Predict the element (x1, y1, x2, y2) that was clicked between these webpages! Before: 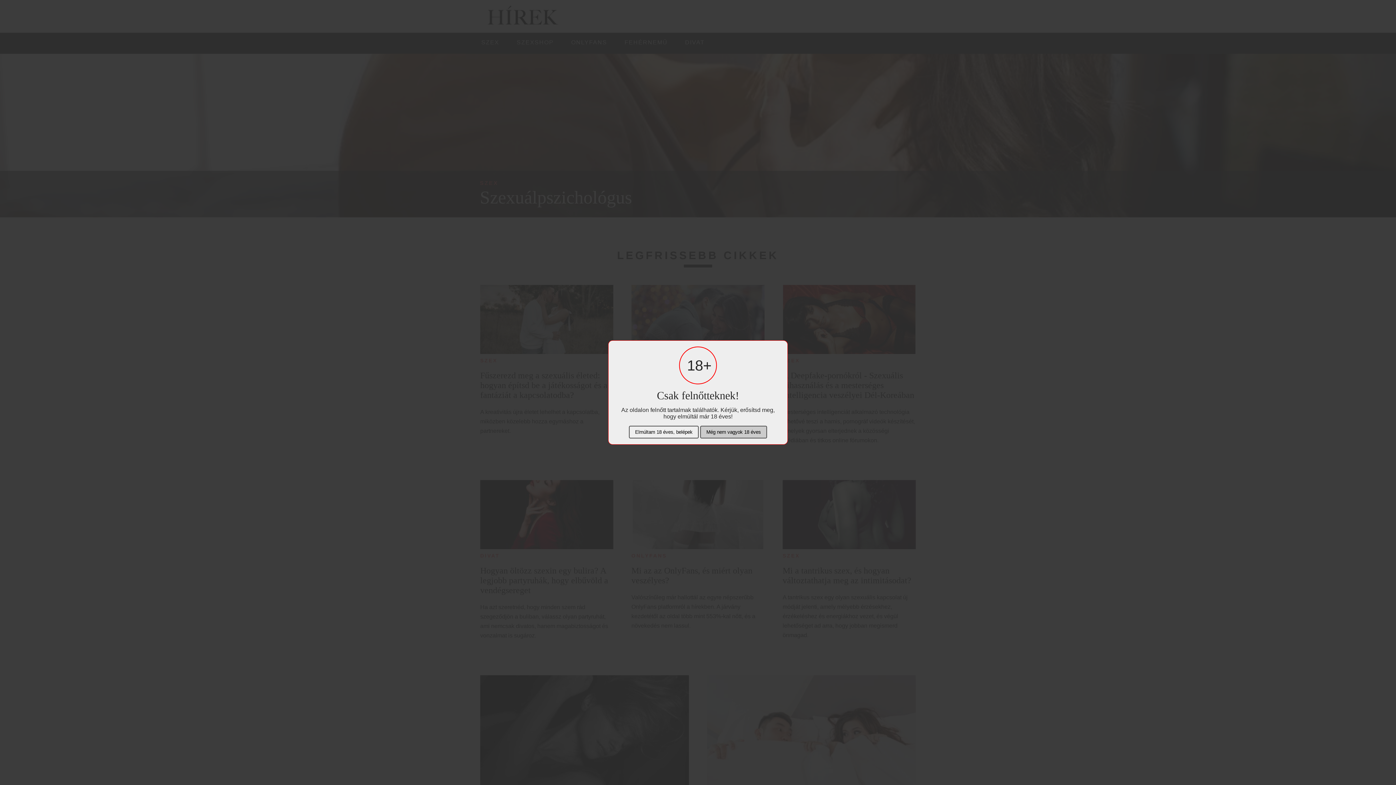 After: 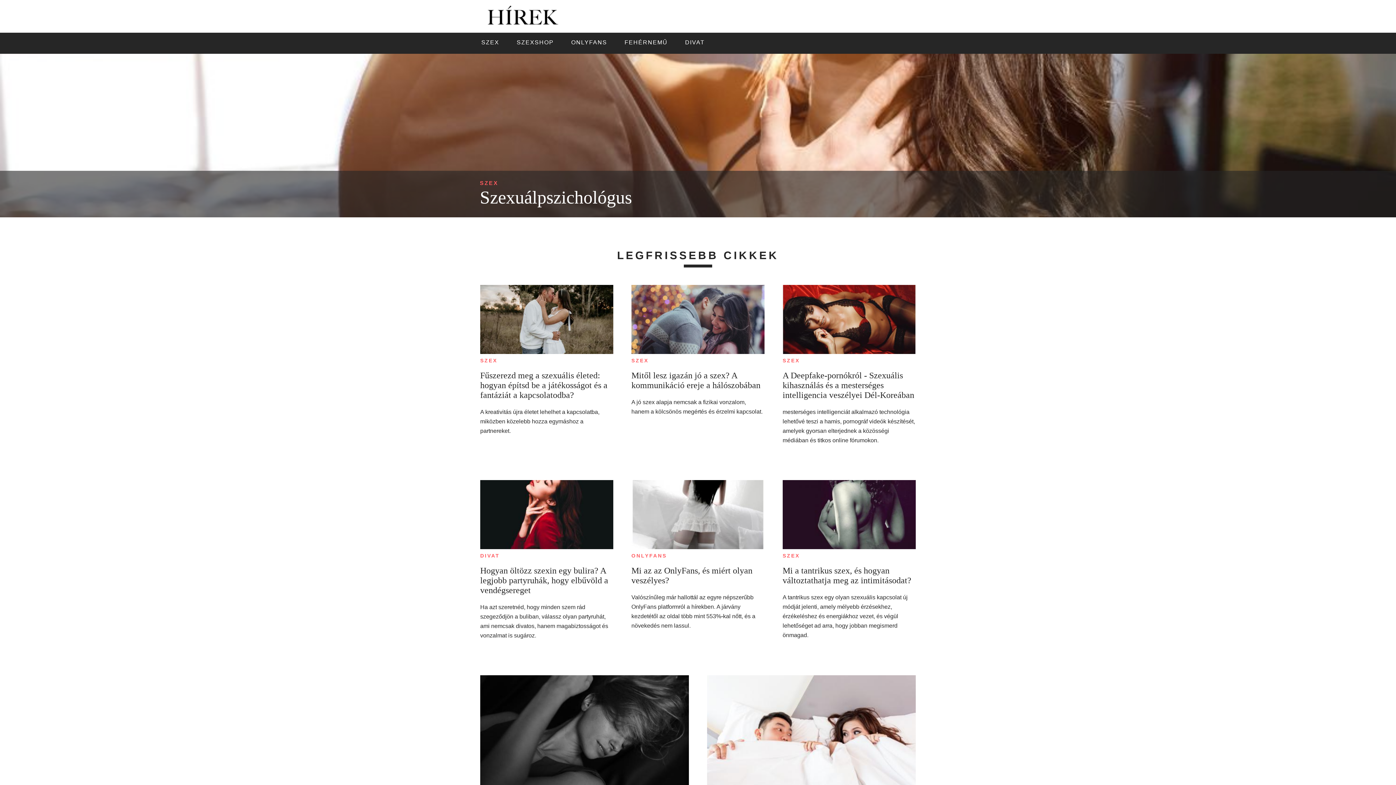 Action: bbox: (629, 426, 698, 438) label: Elmúltam 18 éves, belépek